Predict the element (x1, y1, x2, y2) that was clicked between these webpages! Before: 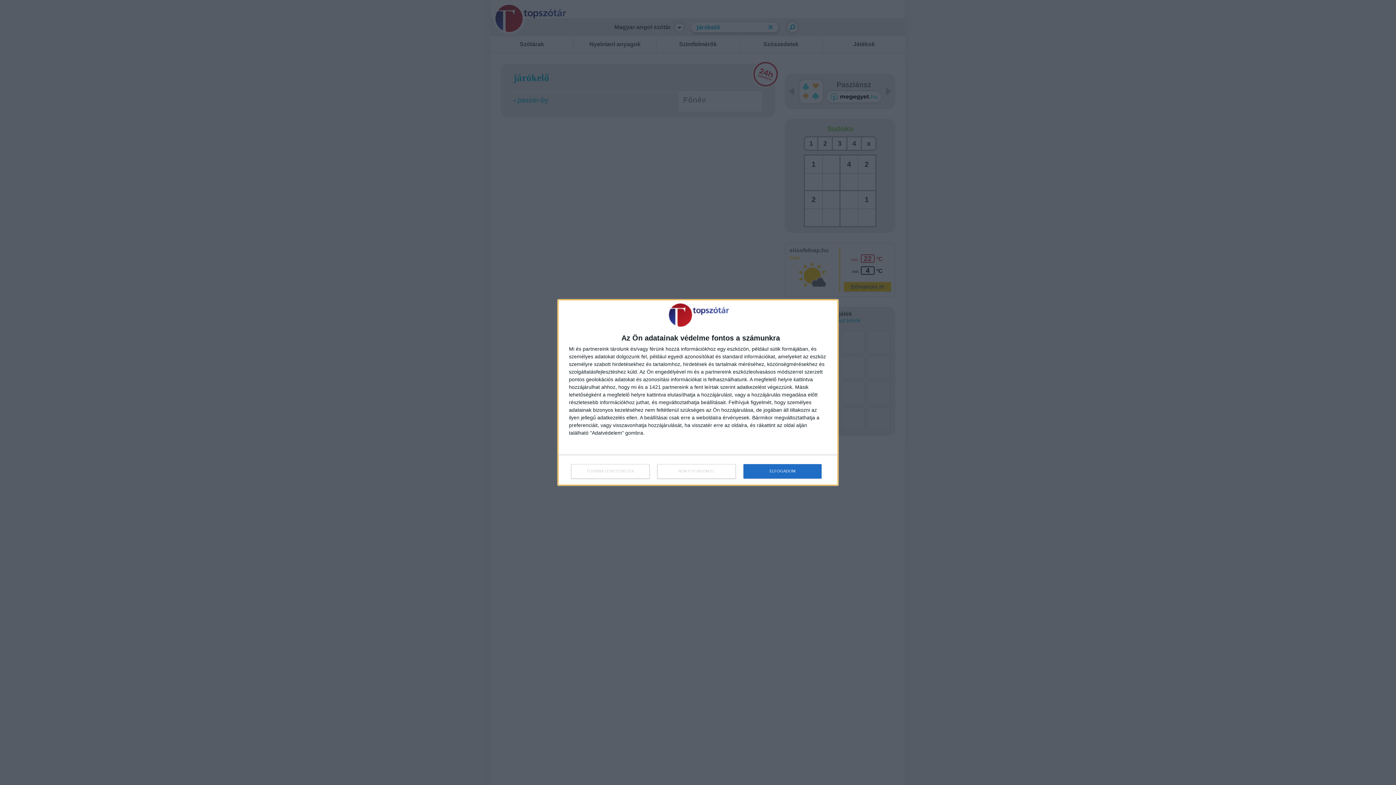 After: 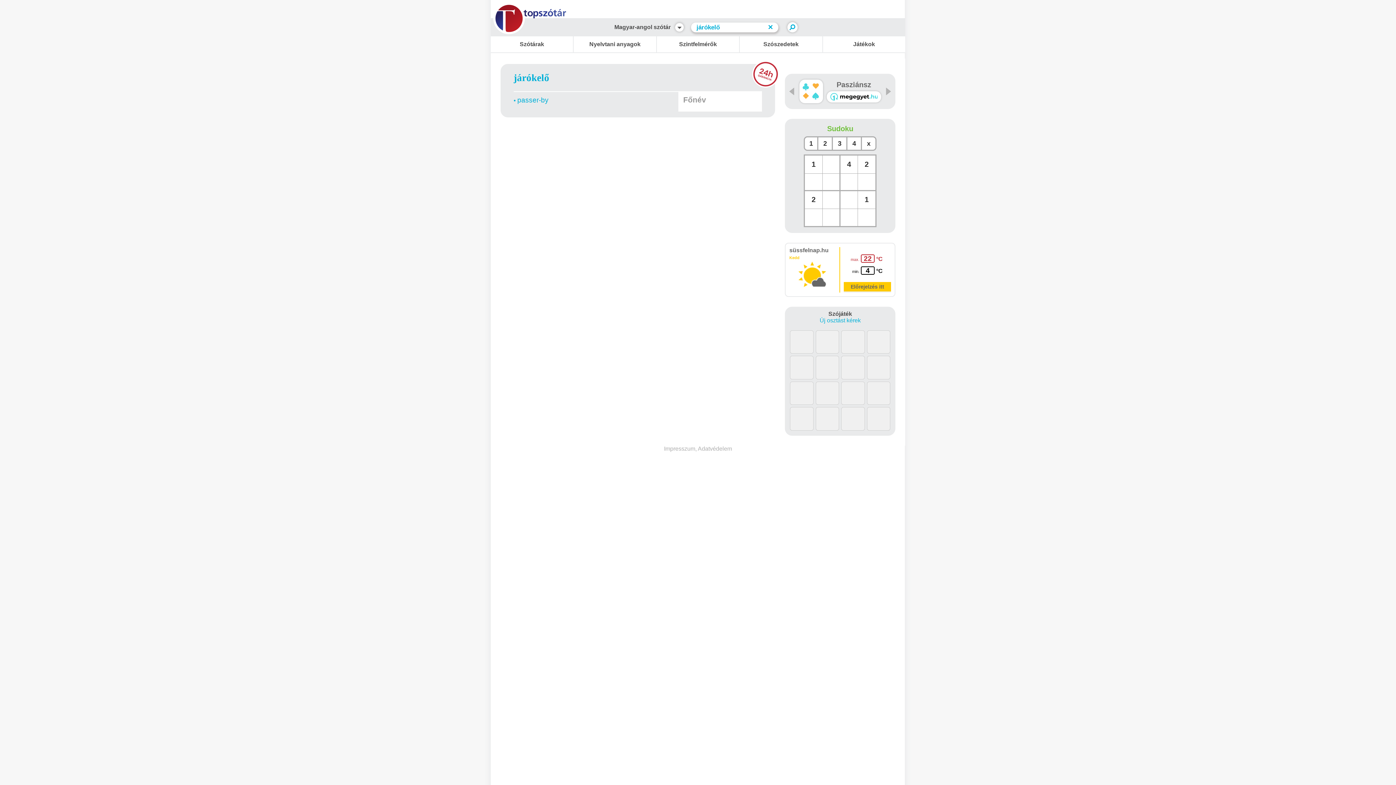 Action: bbox: (743, 464, 821, 478) label: ELFOGADOM